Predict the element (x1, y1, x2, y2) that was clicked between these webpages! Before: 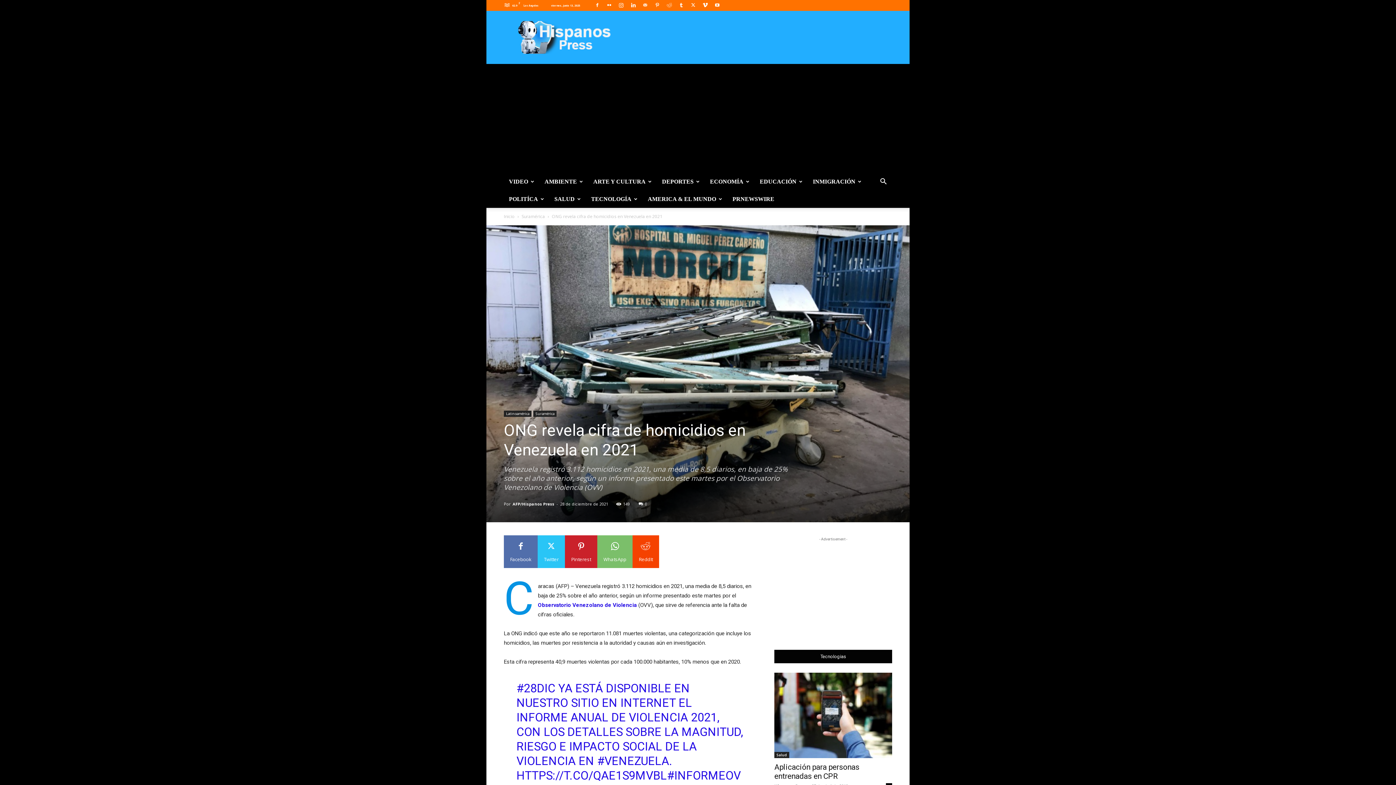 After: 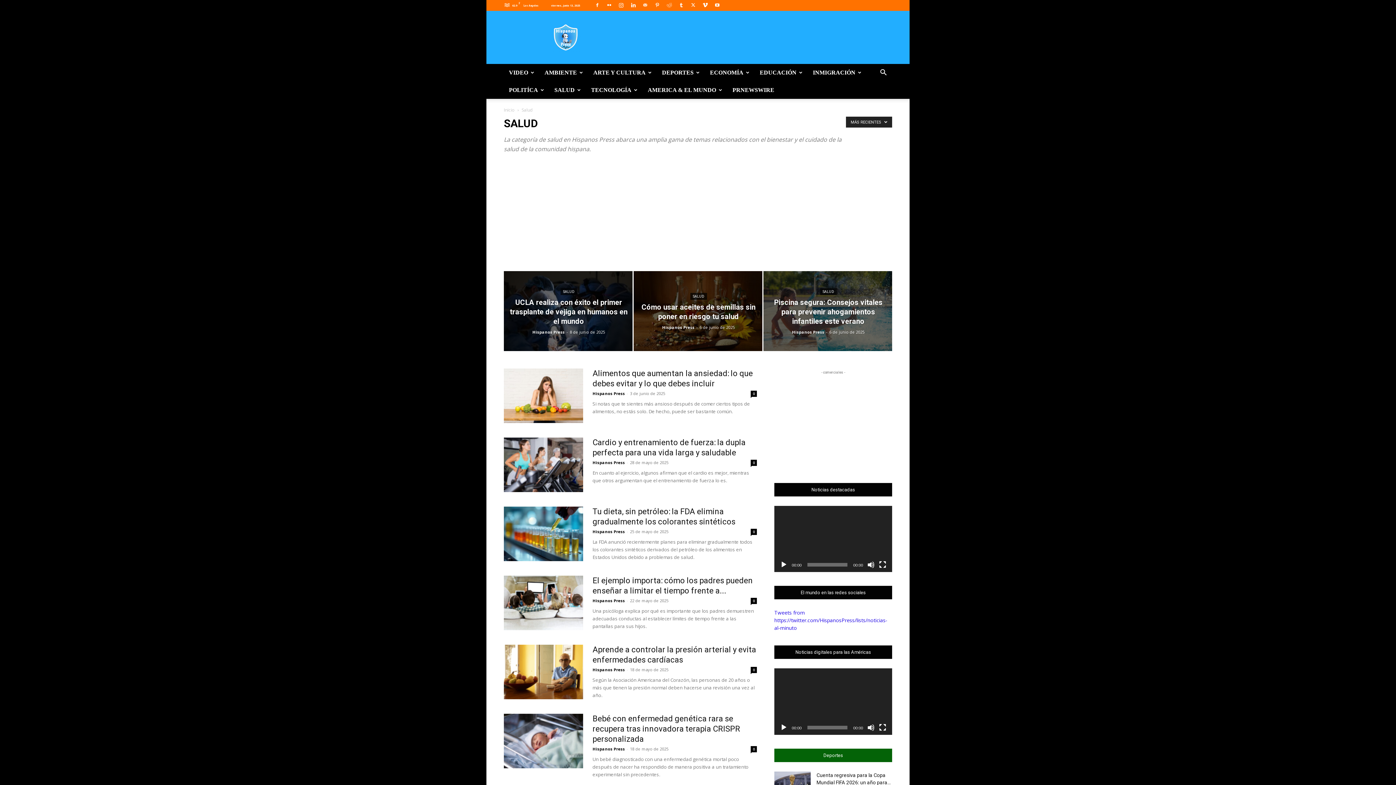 Action: bbox: (774, 752, 789, 758) label: Salud